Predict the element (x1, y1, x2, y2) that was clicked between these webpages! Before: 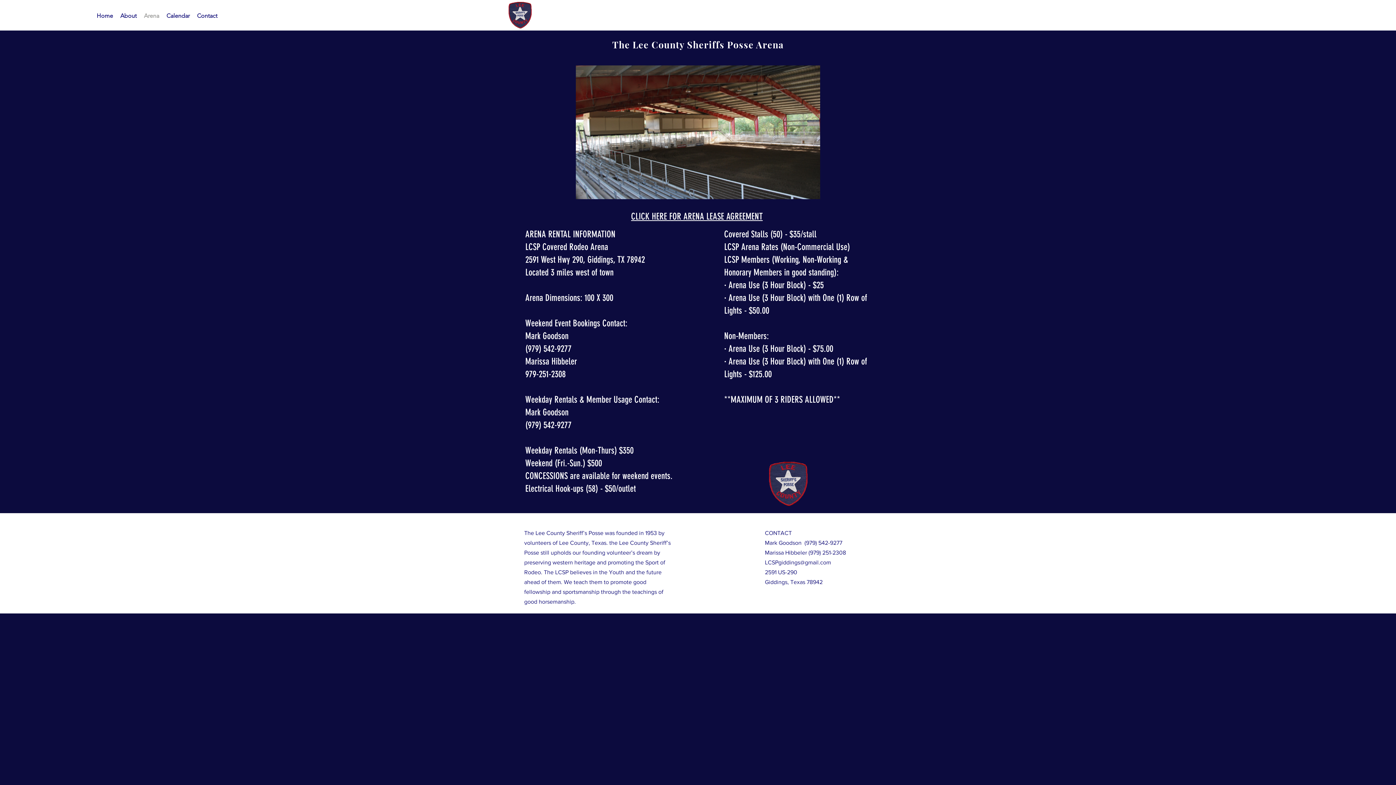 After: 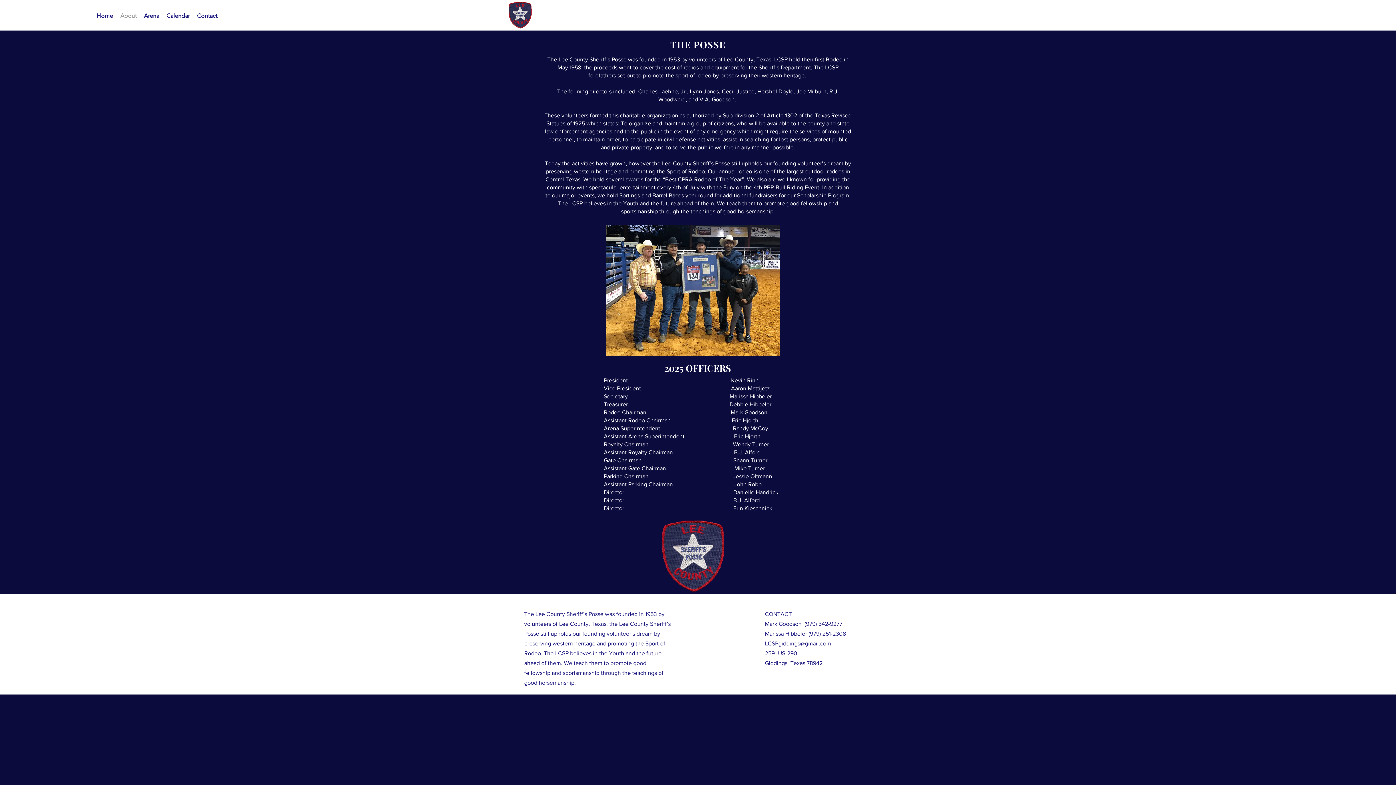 Action: bbox: (116, 6, 140, 25) label: About